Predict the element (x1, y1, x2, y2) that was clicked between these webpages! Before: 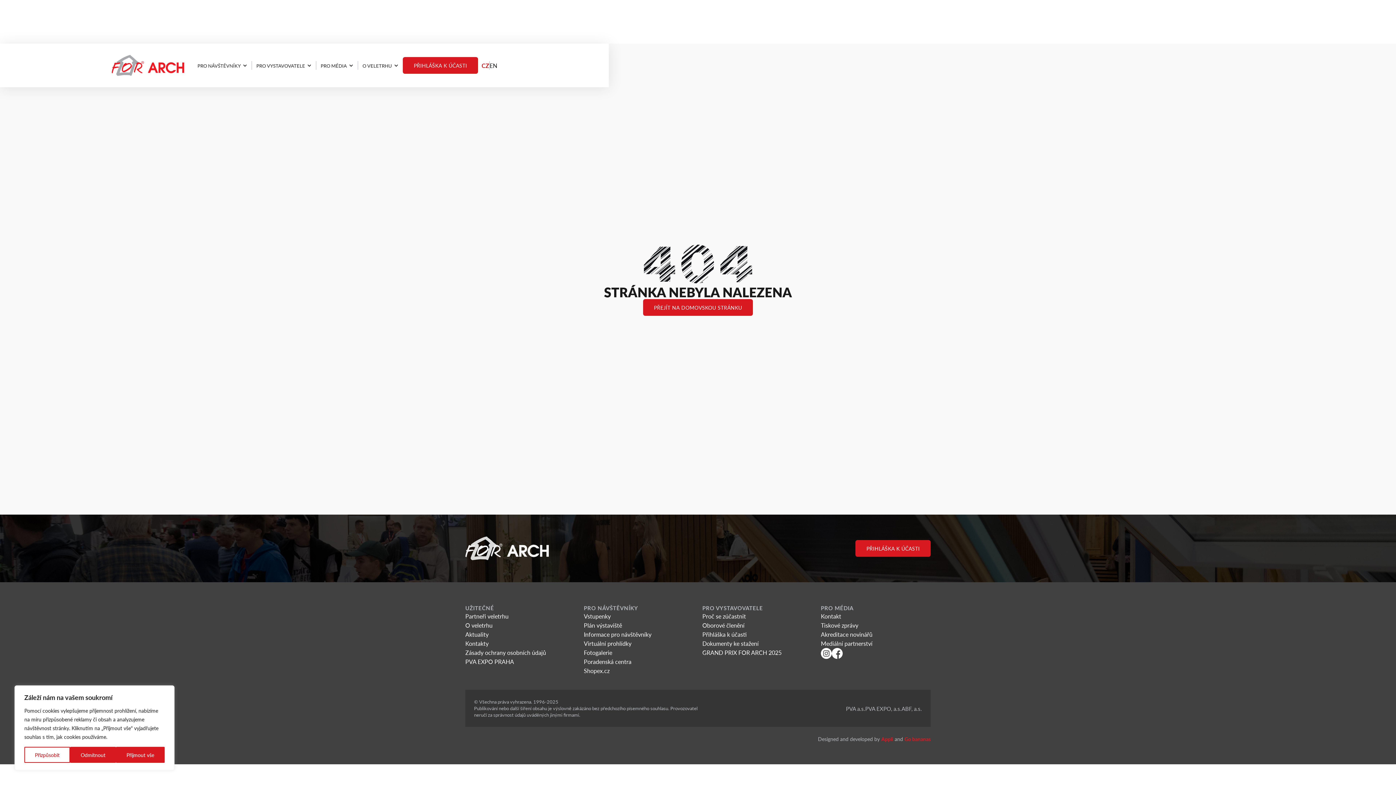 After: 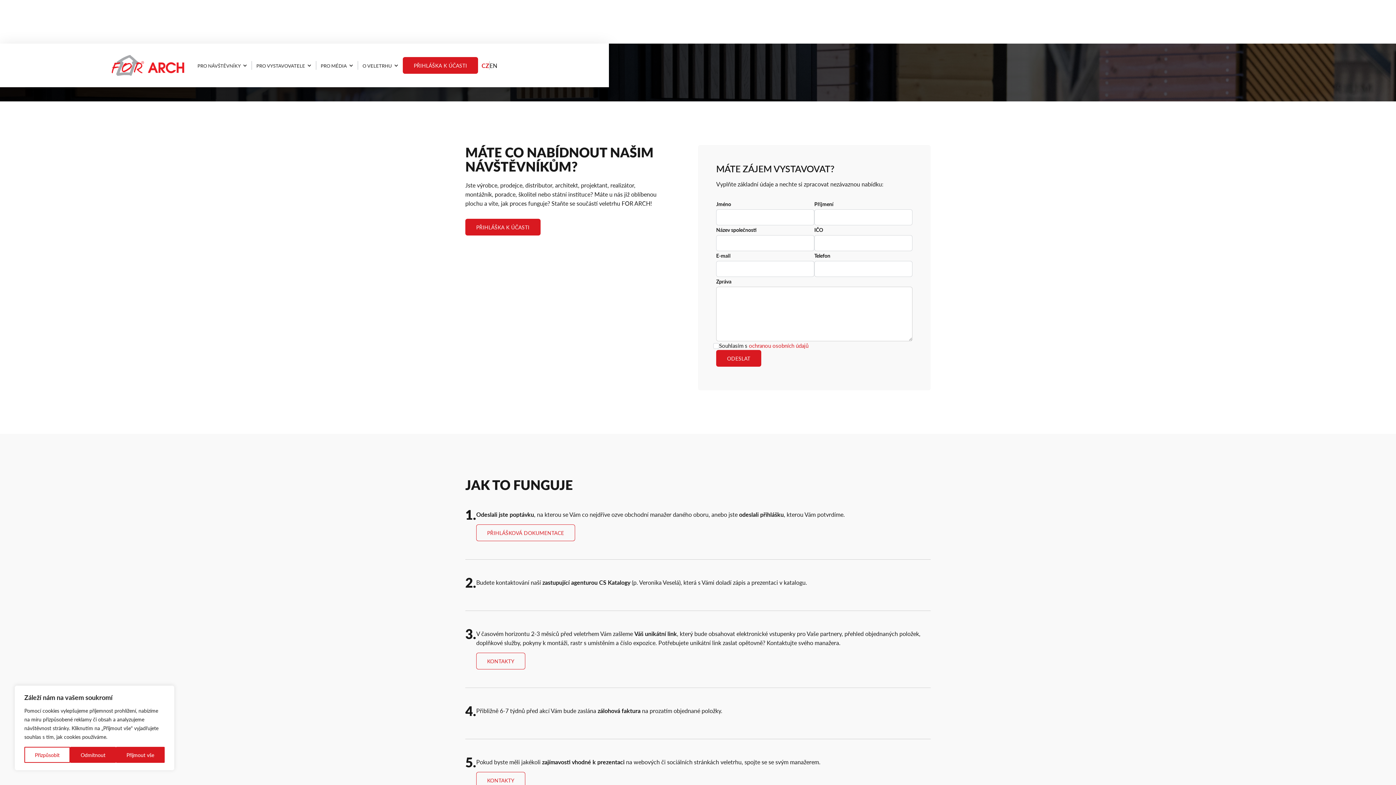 Action: bbox: (855, 540, 930, 557) label: PŘIHLÁŠKA K ÚČASTI